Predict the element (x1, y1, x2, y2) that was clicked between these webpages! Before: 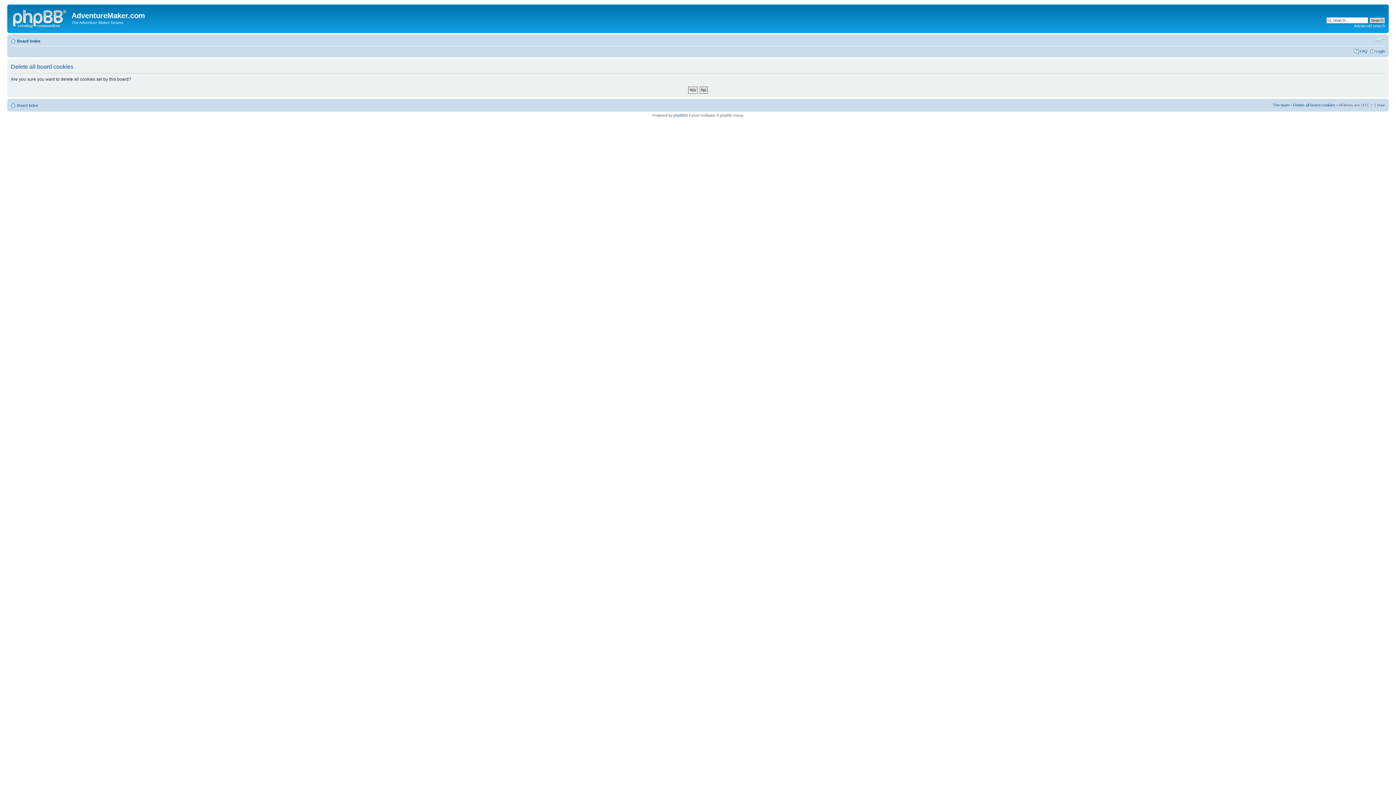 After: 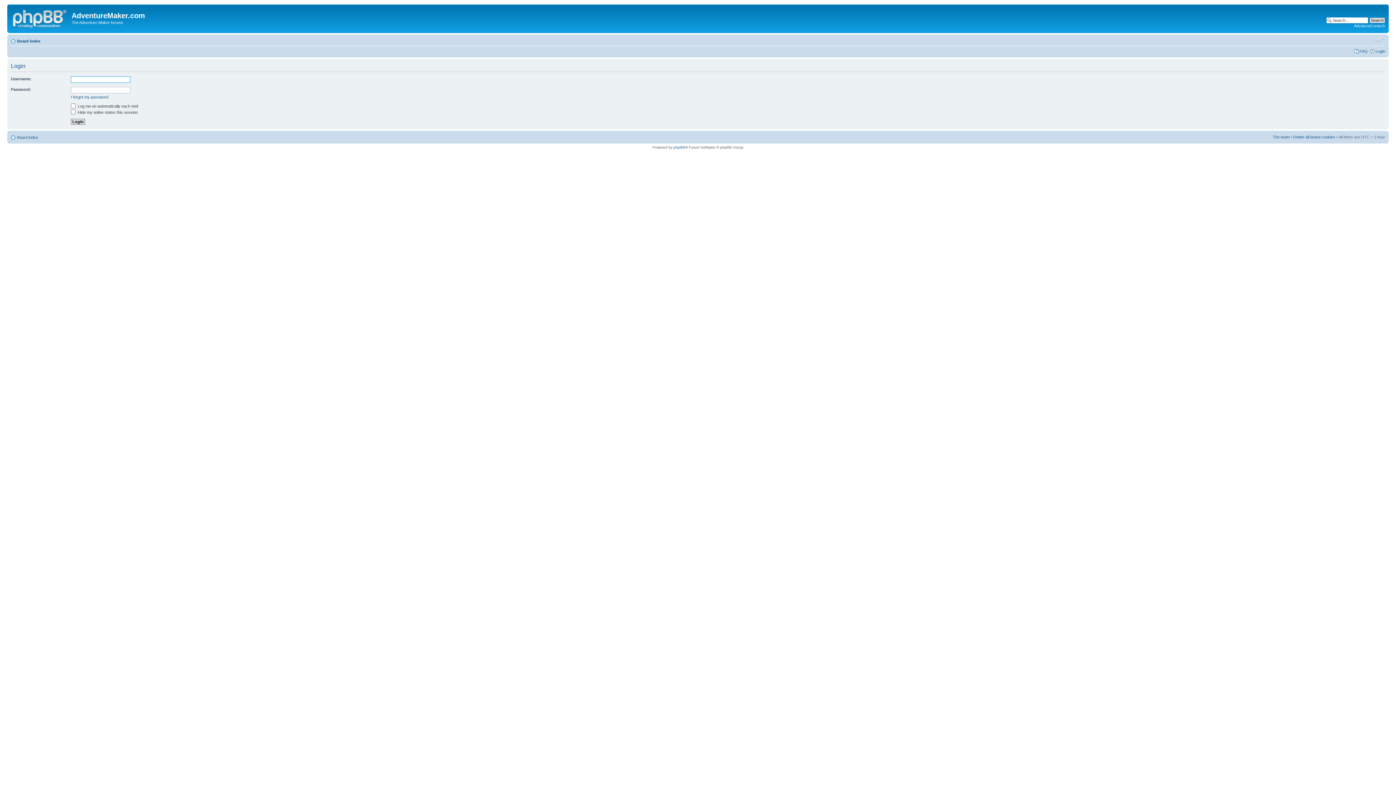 Action: label: Login bbox: (1376, 48, 1385, 53)